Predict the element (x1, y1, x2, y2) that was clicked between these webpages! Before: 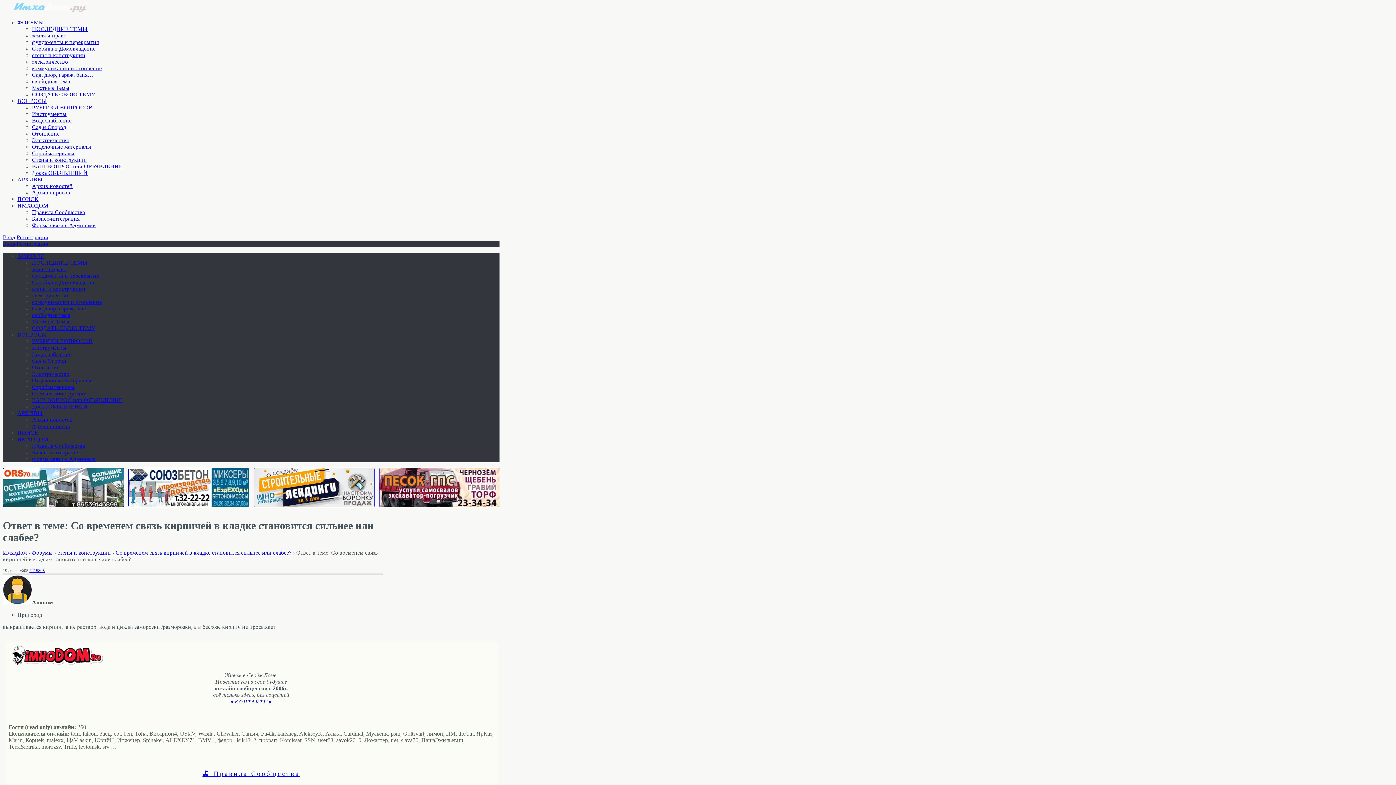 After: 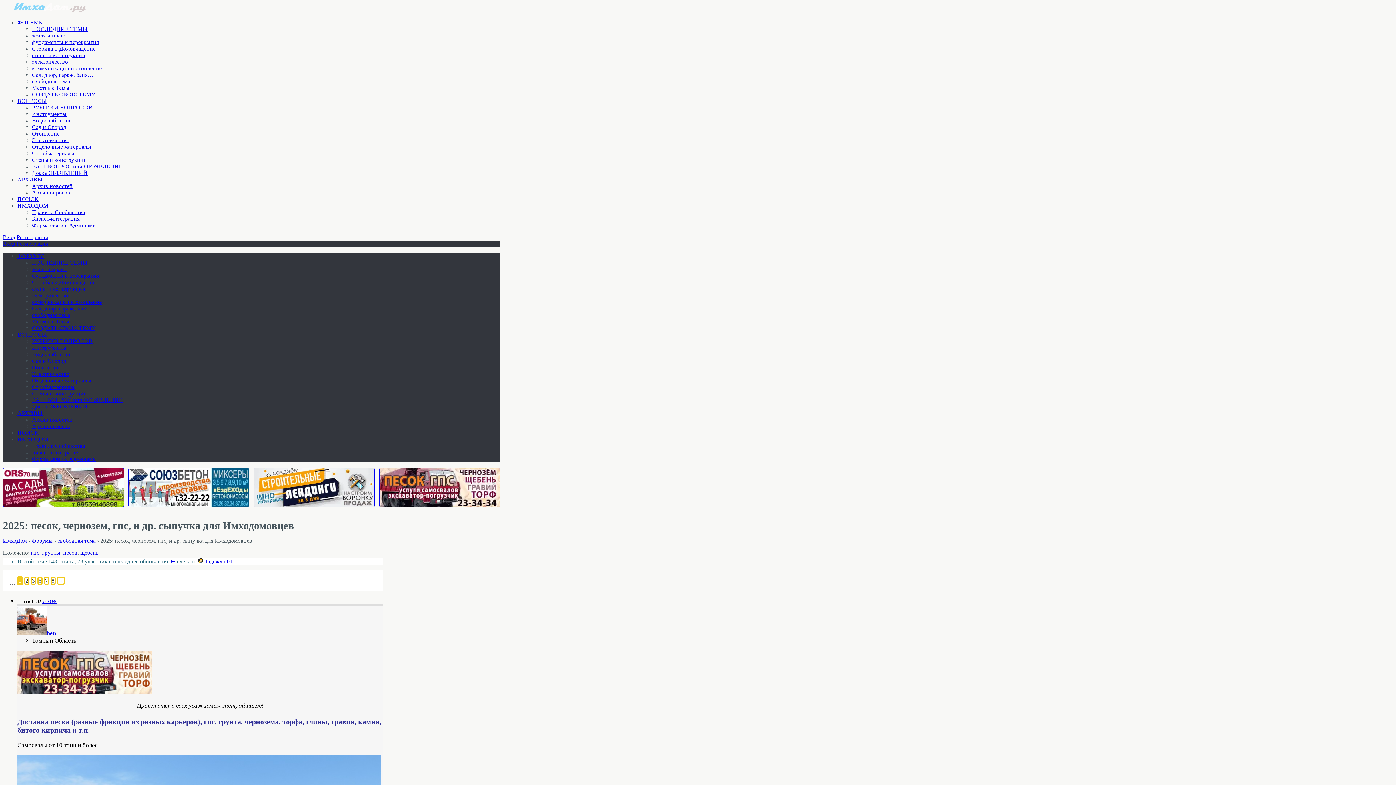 Action: bbox: (379, 468, 499, 509)